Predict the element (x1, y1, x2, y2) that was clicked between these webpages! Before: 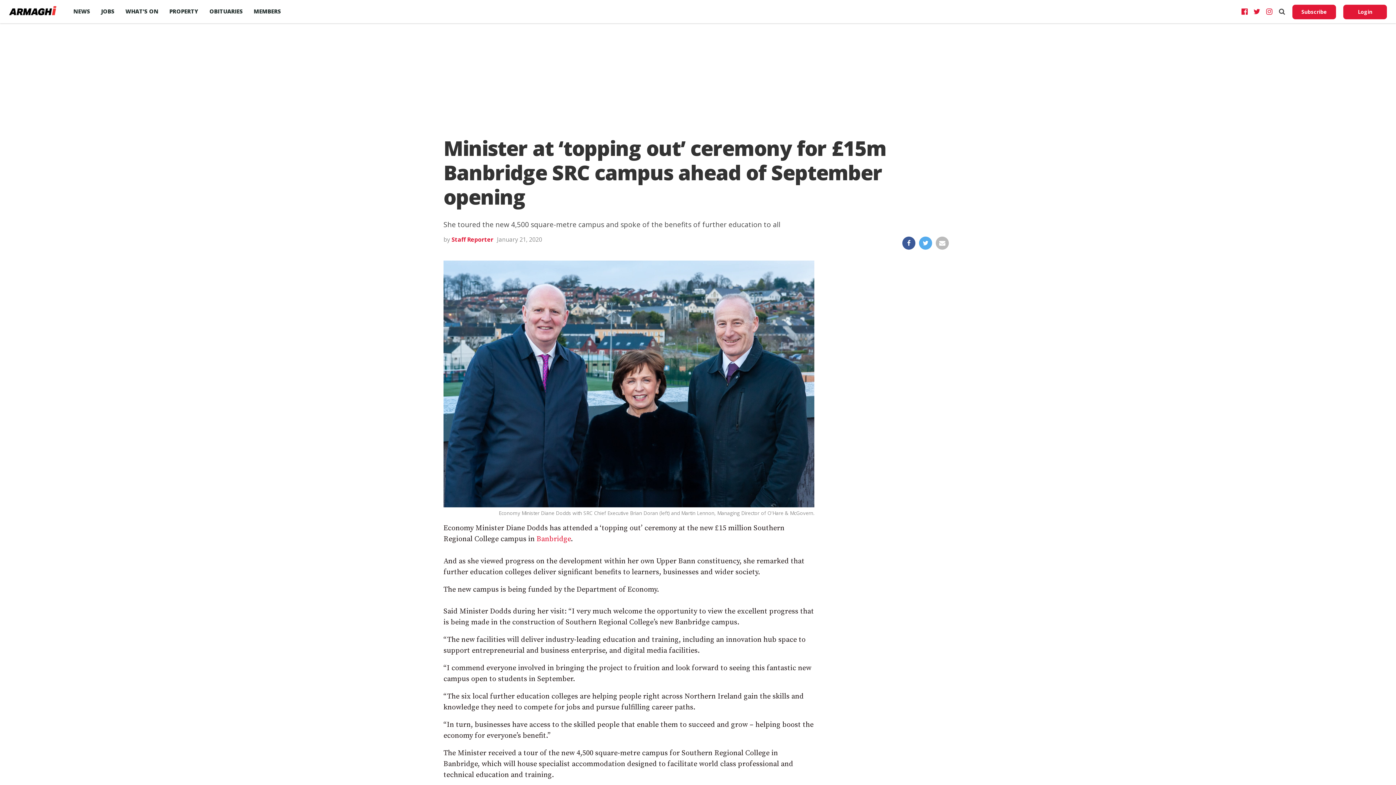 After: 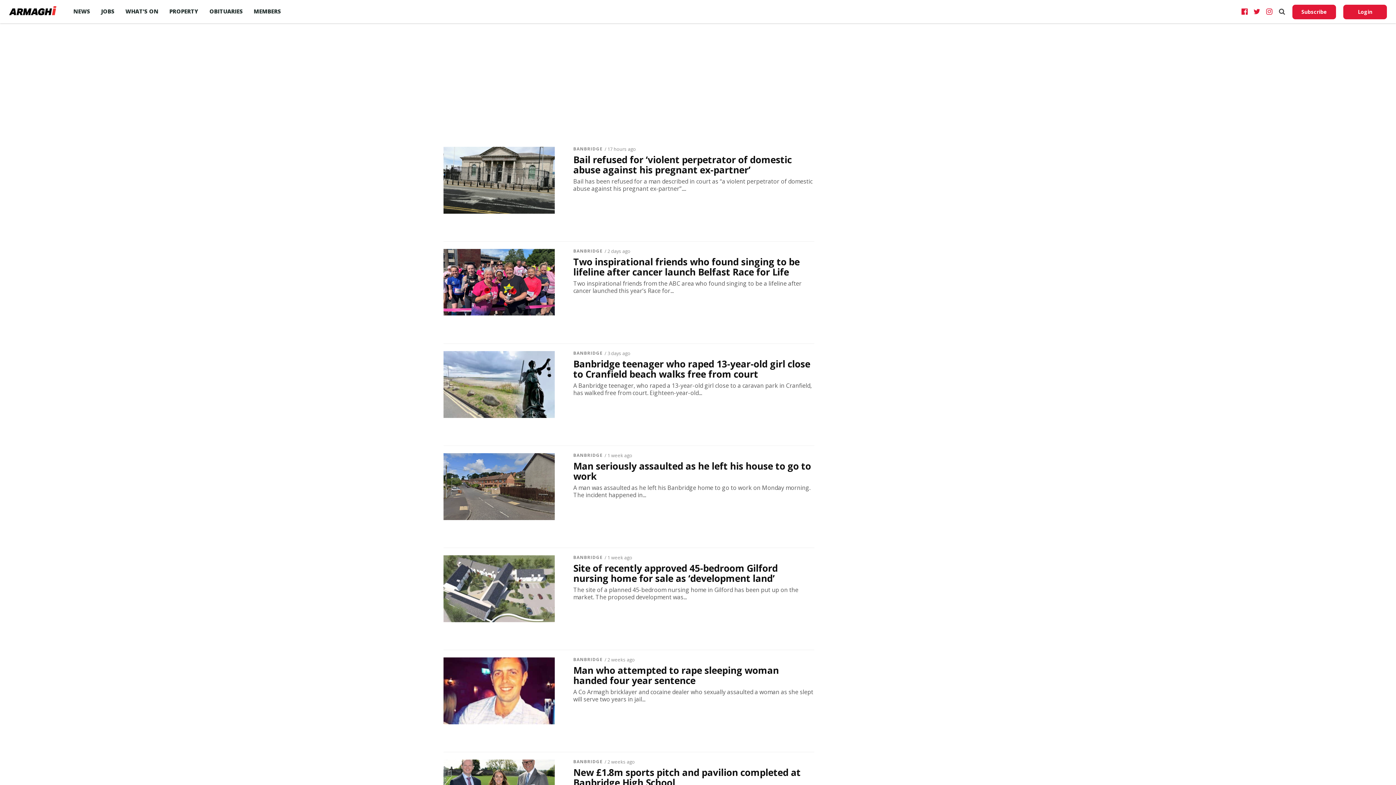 Action: label: Banbridge bbox: (536, 534, 570, 543)